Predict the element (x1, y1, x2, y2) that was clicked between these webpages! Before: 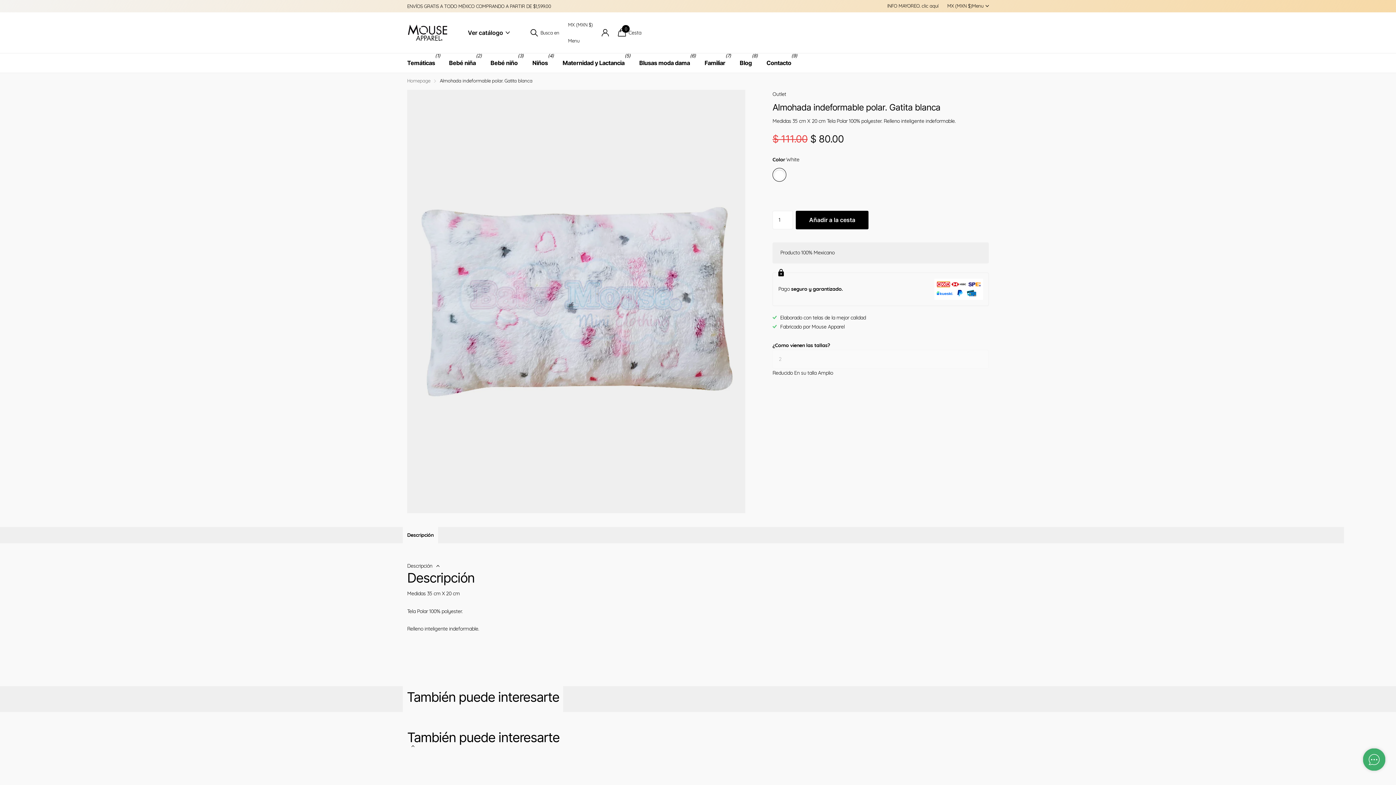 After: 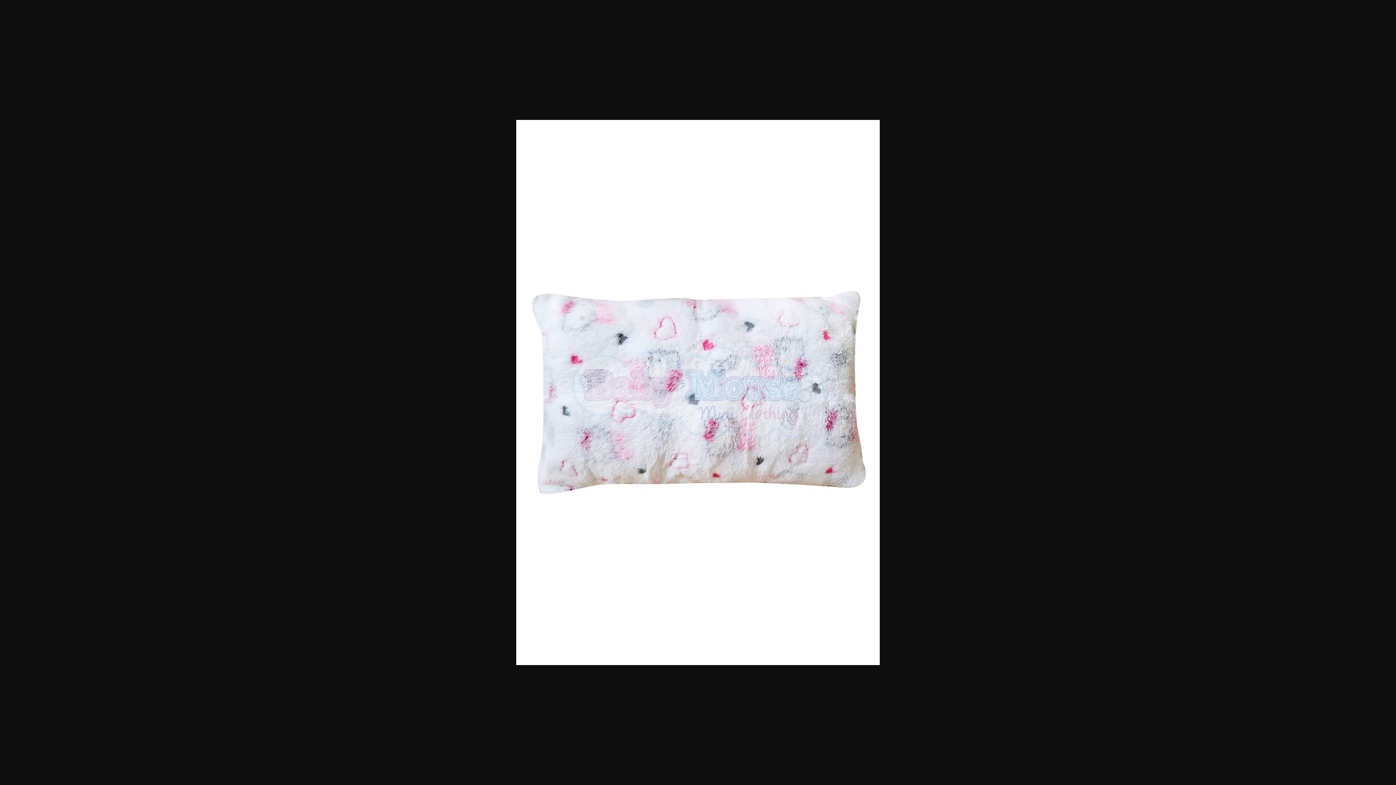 Action: bbox: (407, 89, 745, 513)